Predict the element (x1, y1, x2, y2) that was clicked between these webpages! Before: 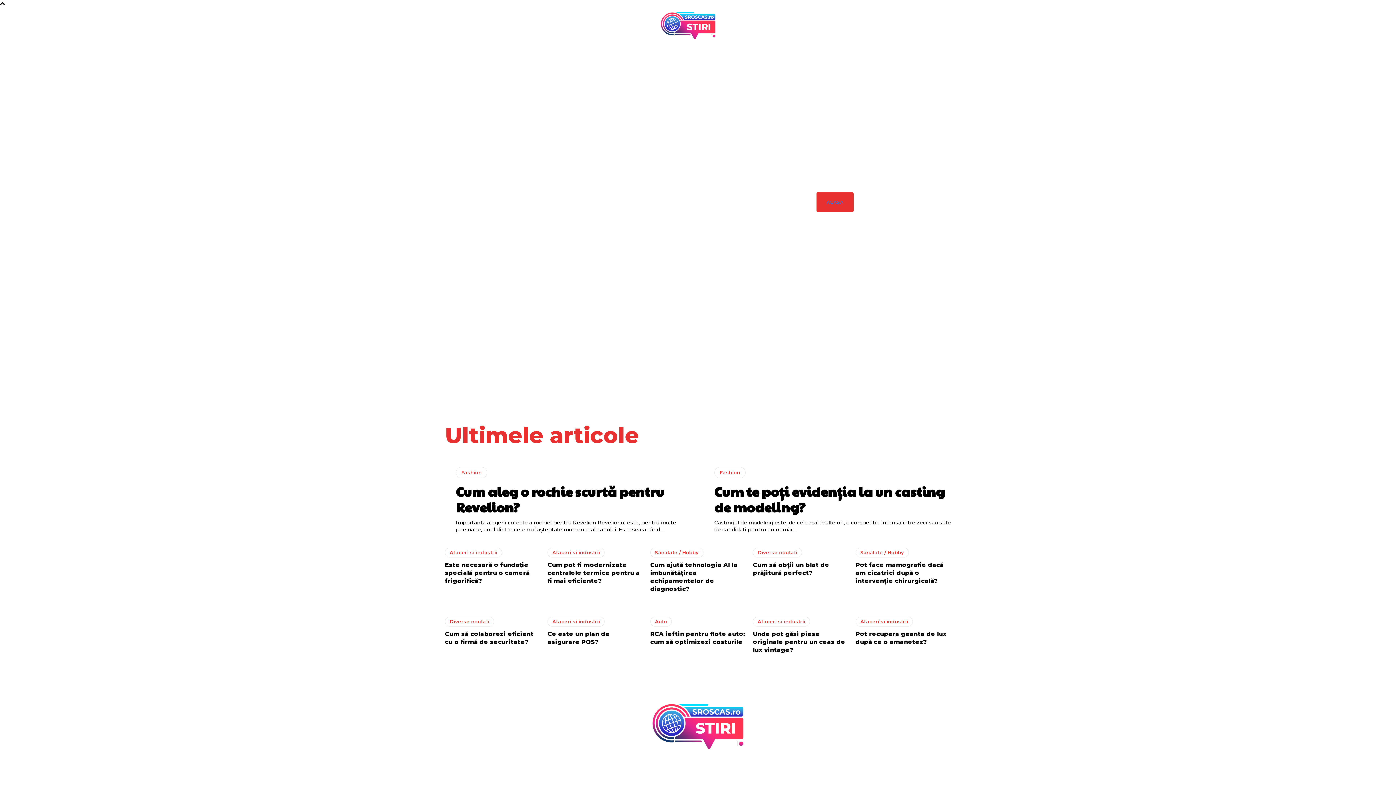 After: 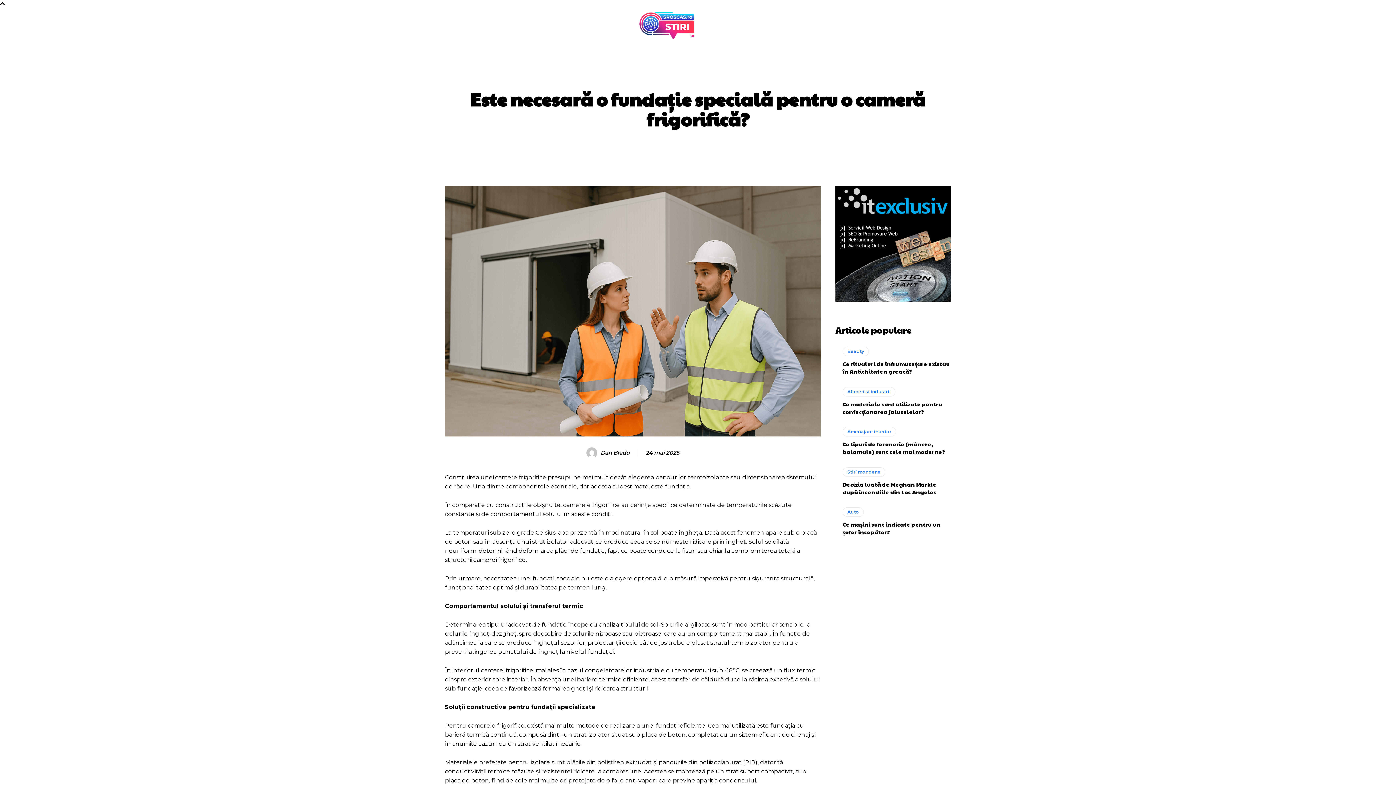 Action: bbox: (445, 561, 529, 584) label: Este necesară o fundație specială pentru o cameră frigorifică?